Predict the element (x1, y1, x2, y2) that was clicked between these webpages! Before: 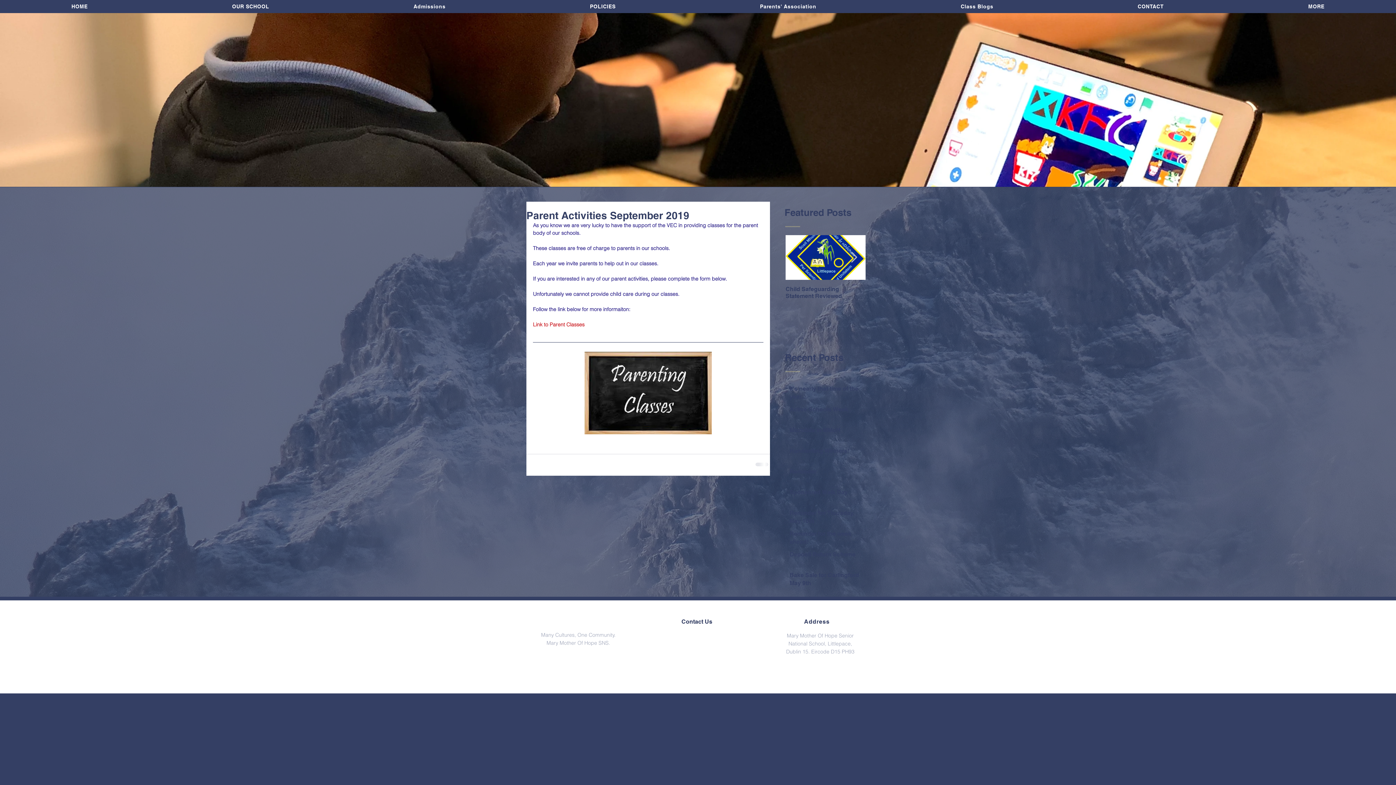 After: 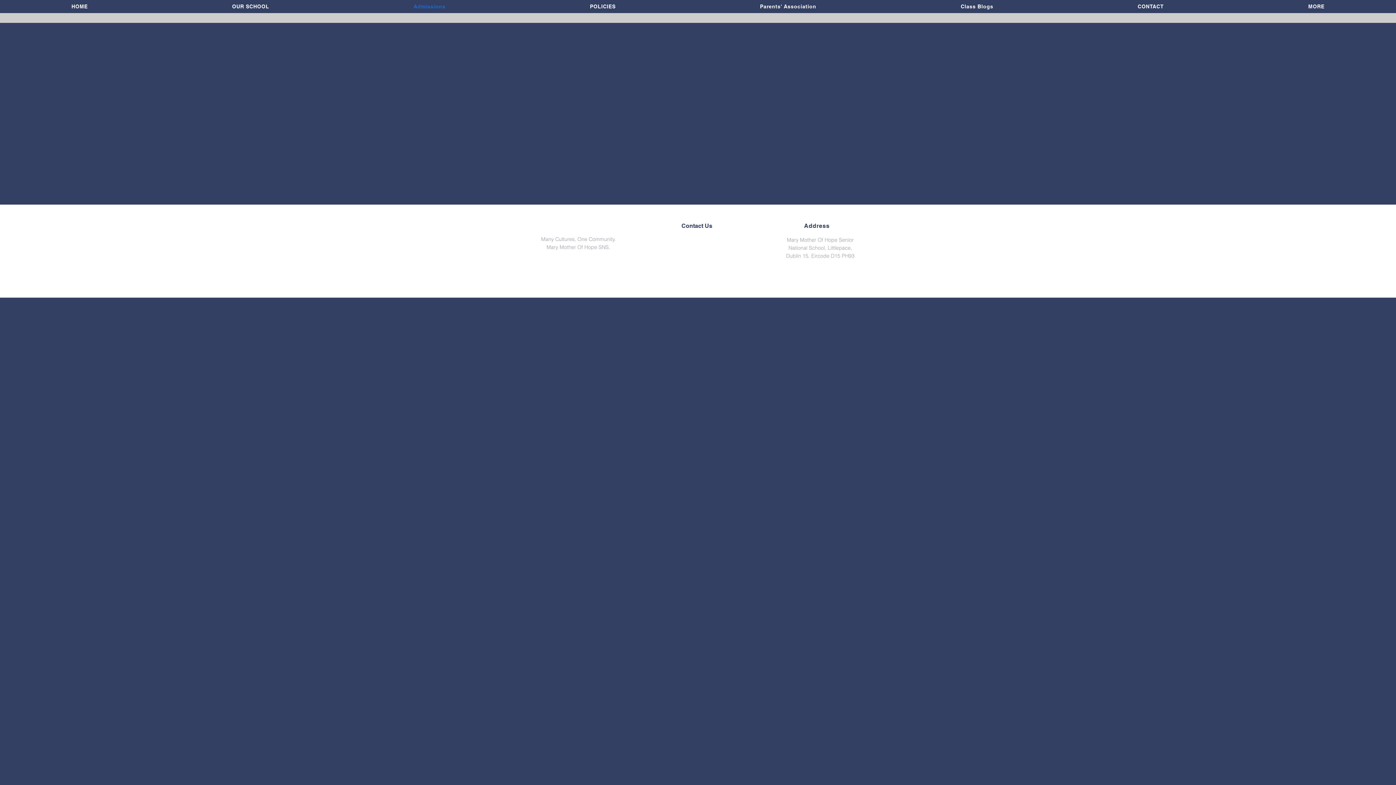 Action: label: Admissions bbox: (342, 0, 517, 13)